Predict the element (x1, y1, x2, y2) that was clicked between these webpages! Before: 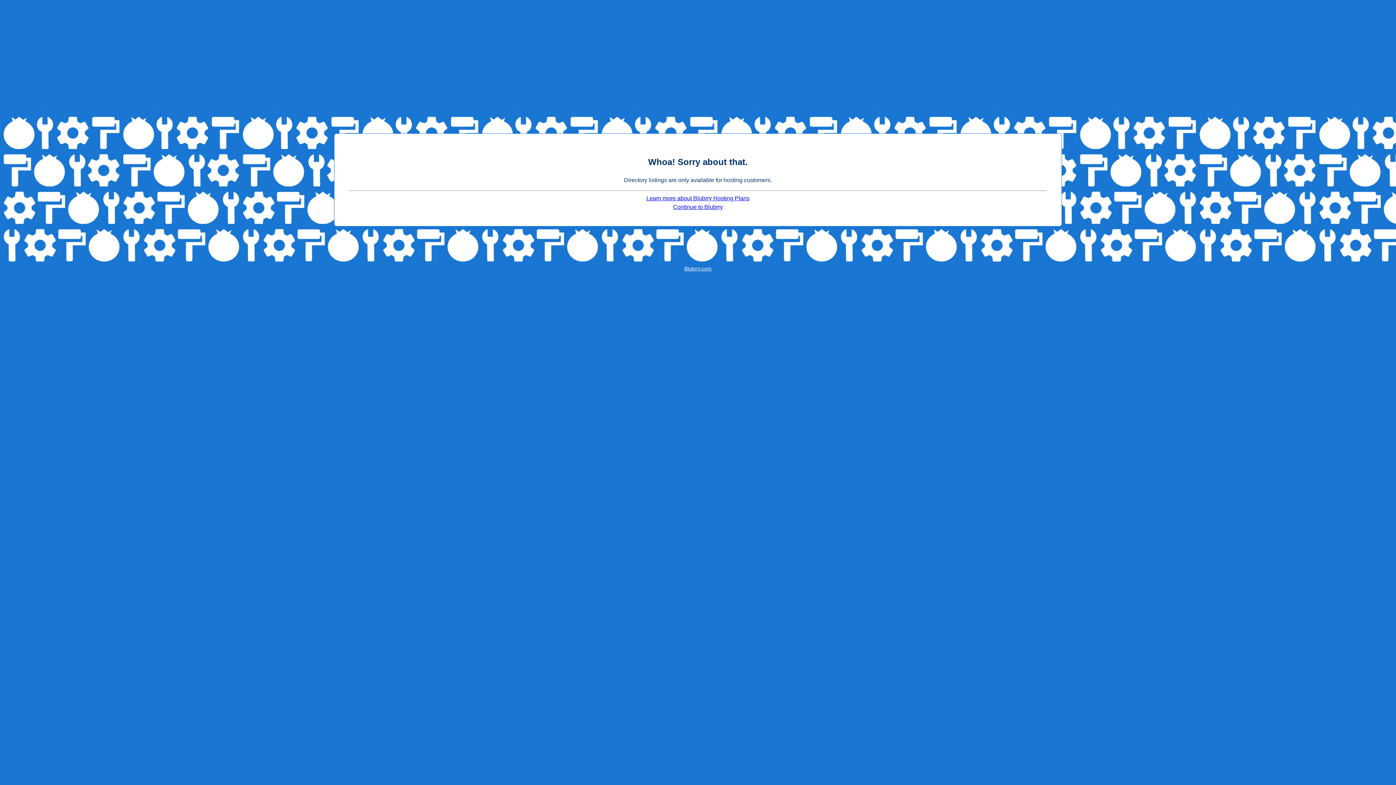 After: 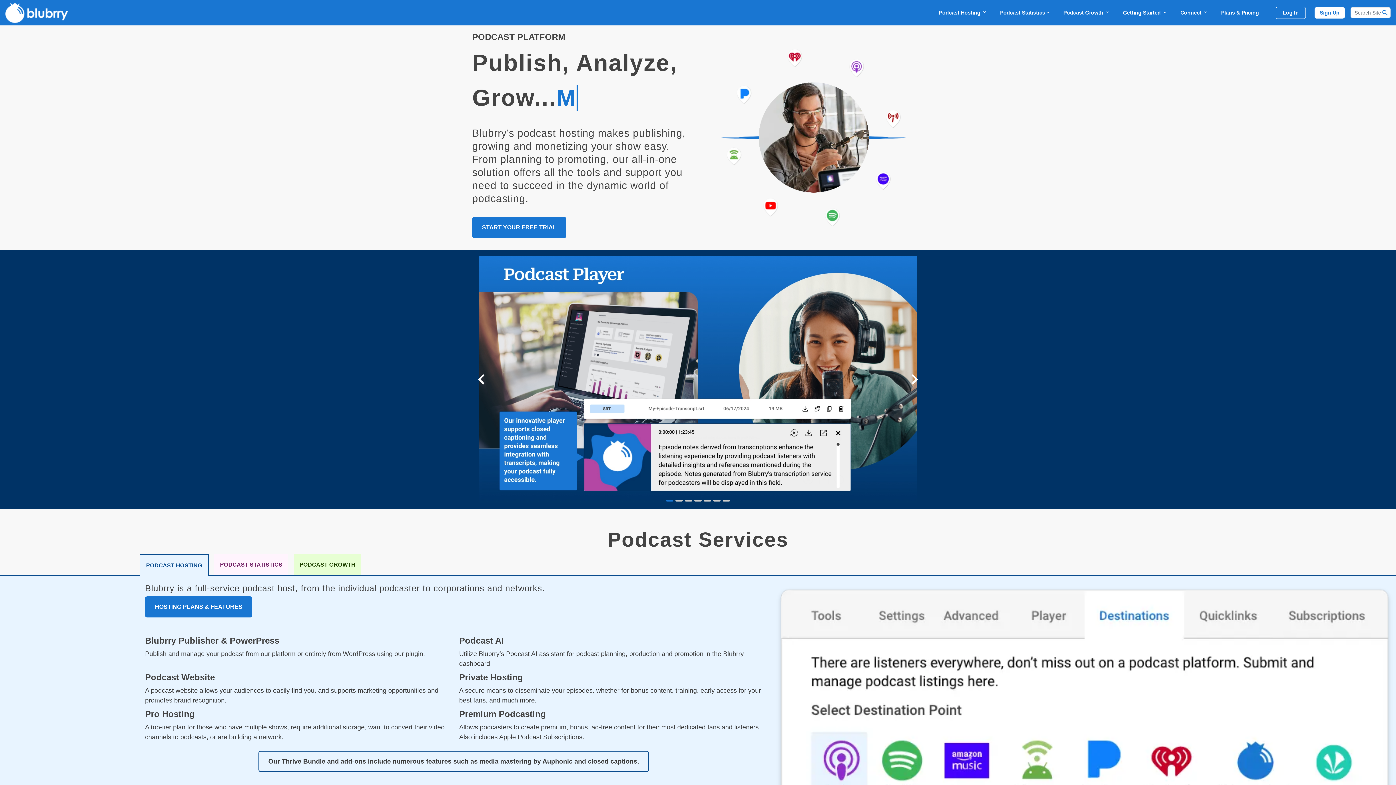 Action: label: Continue to Blubrry bbox: (673, 204, 723, 210)